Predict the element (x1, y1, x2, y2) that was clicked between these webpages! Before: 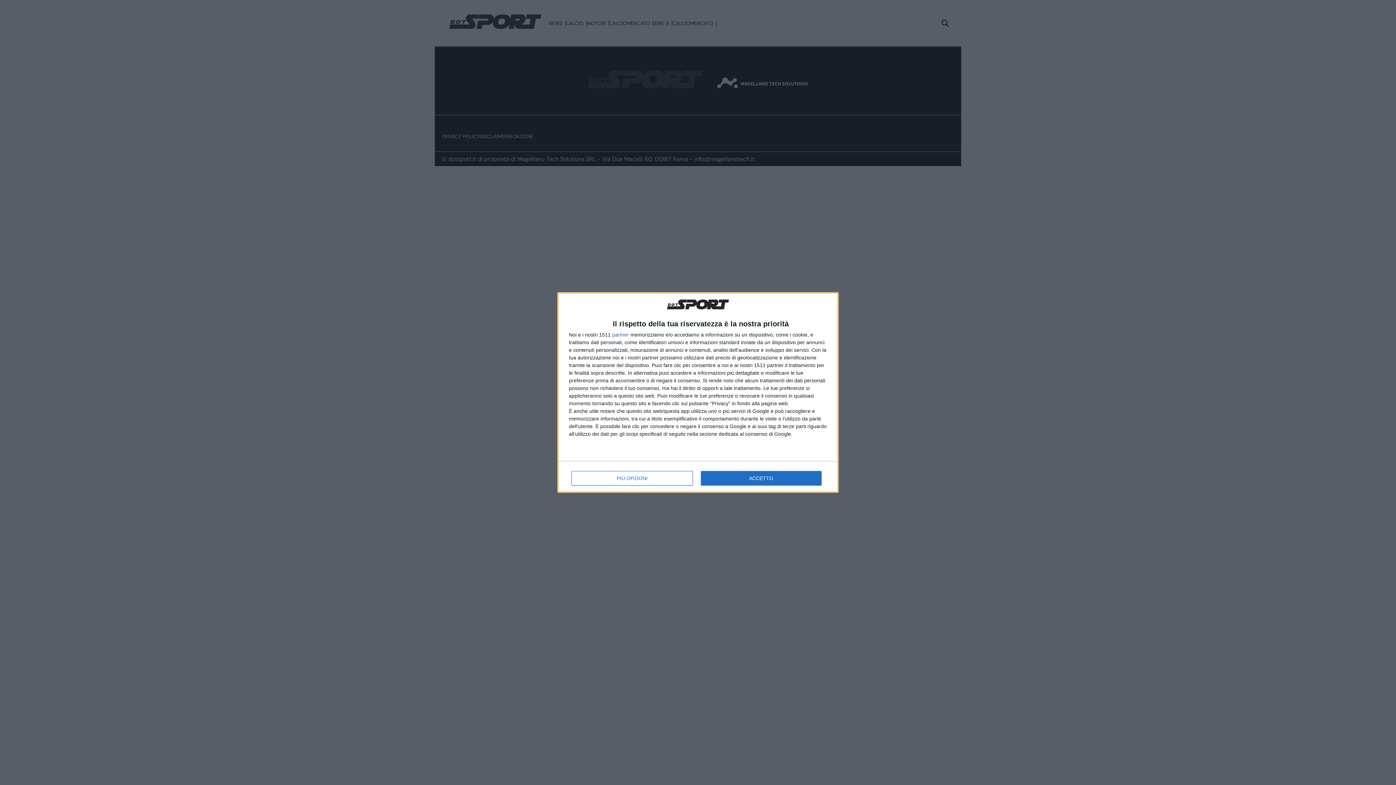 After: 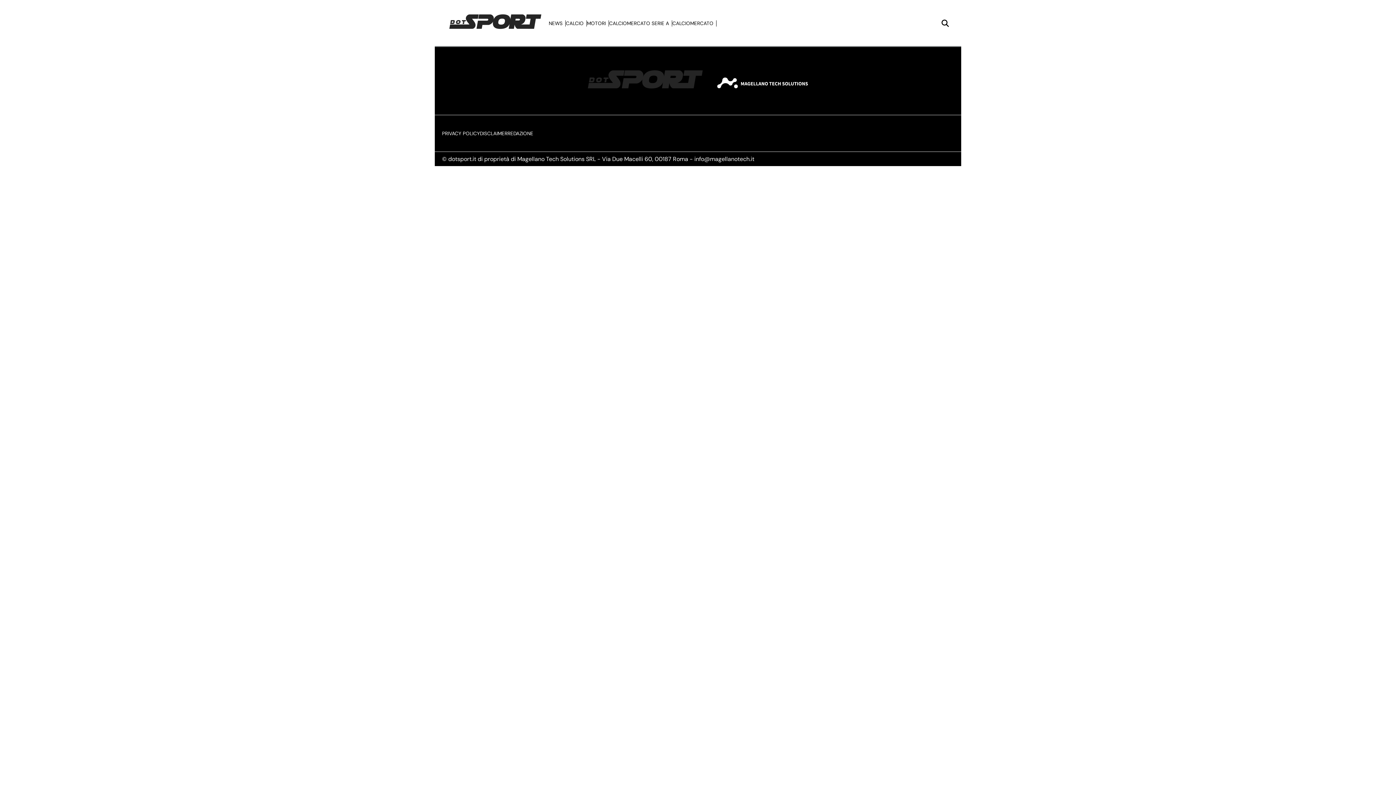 Action: bbox: (700, 471, 821, 485) label: ACCETTO